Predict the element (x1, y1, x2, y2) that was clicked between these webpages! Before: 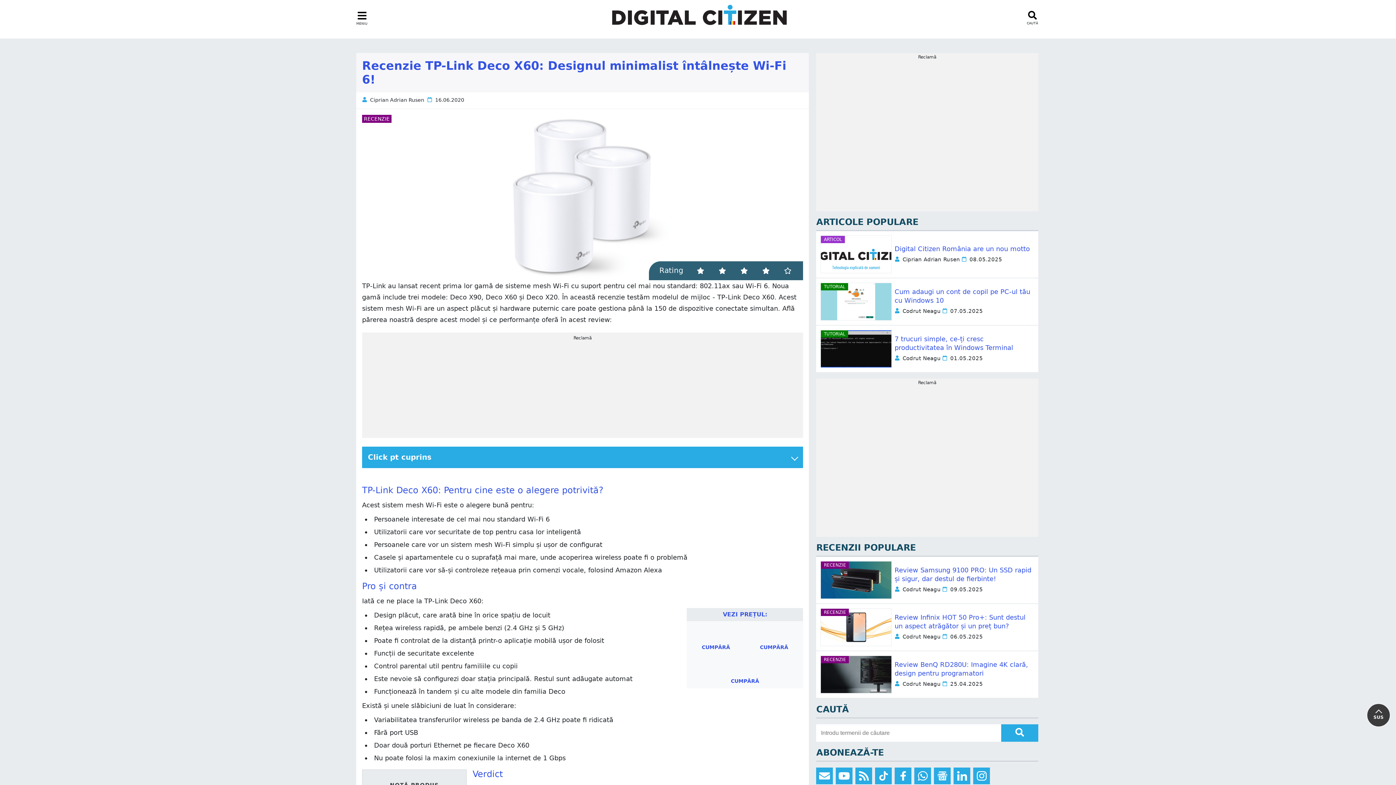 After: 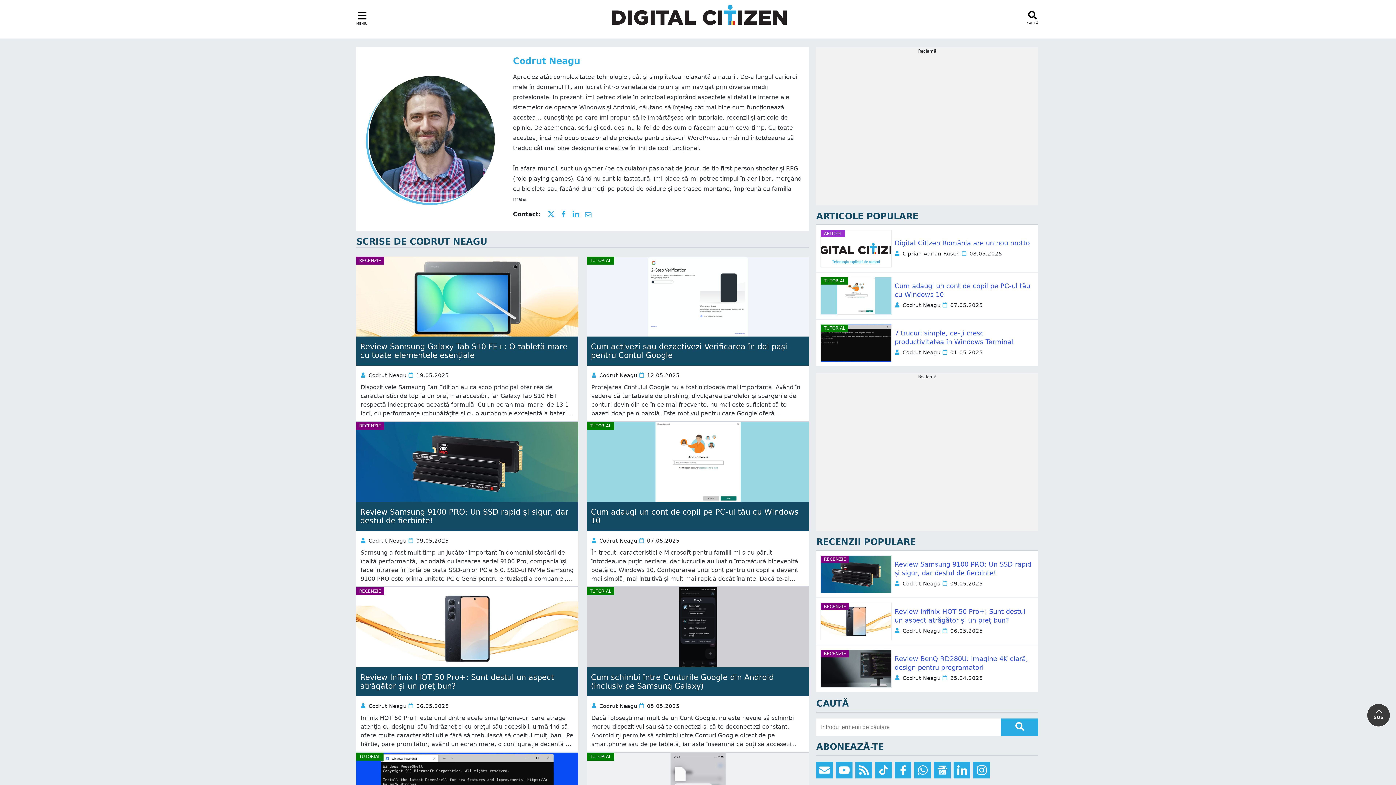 Action: bbox: (902, 634, 941, 639) label: Codrut Neagu